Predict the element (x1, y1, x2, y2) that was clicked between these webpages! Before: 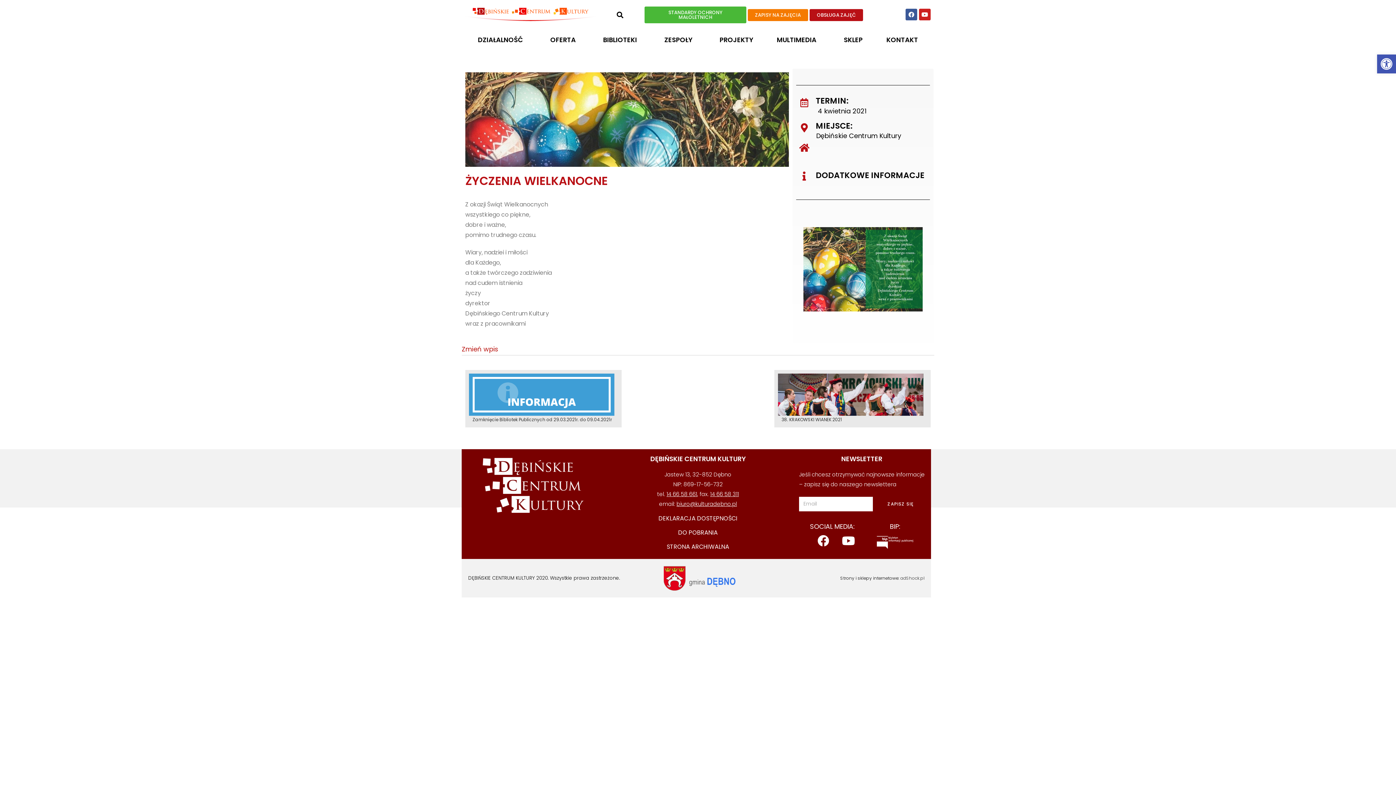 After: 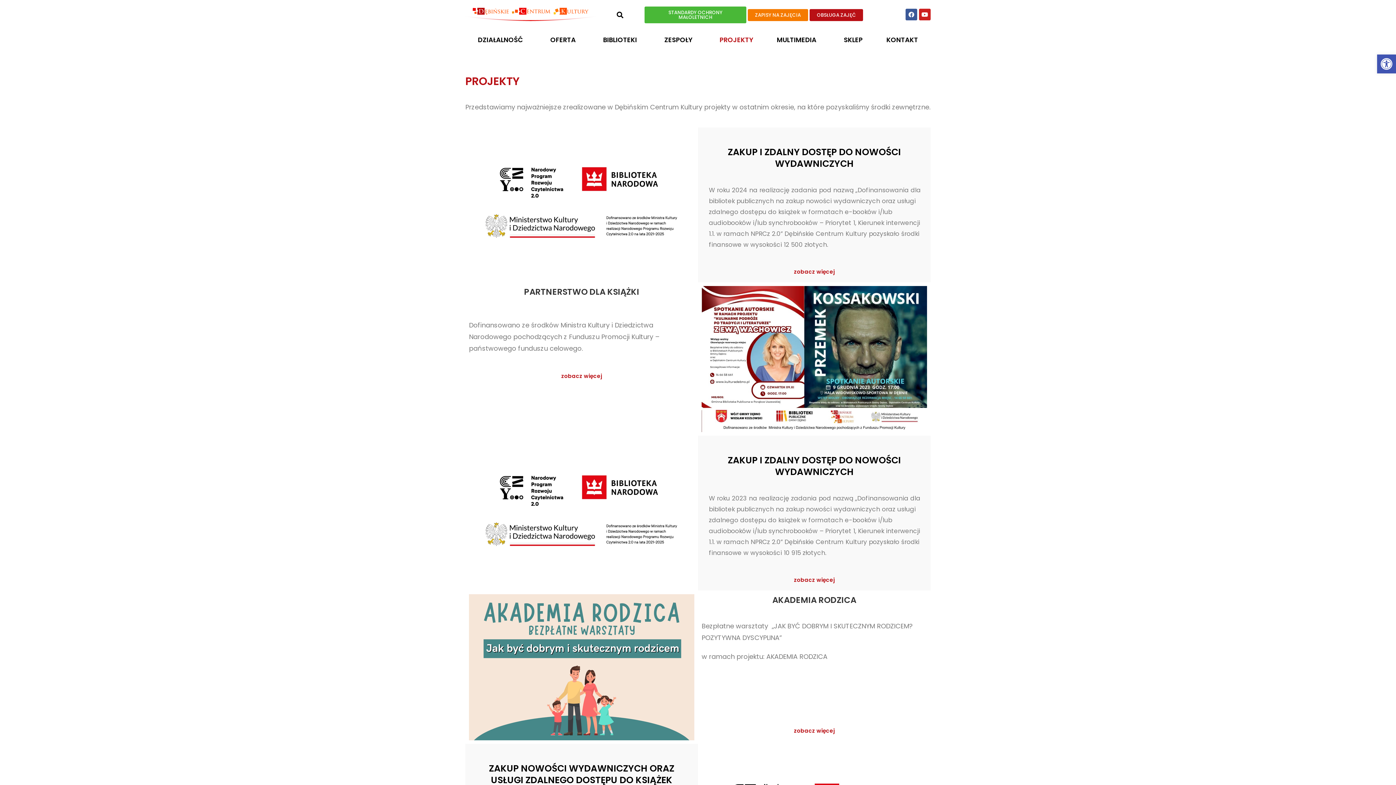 Action: label: PROJEKTY bbox: (708, 33, 765, 46)